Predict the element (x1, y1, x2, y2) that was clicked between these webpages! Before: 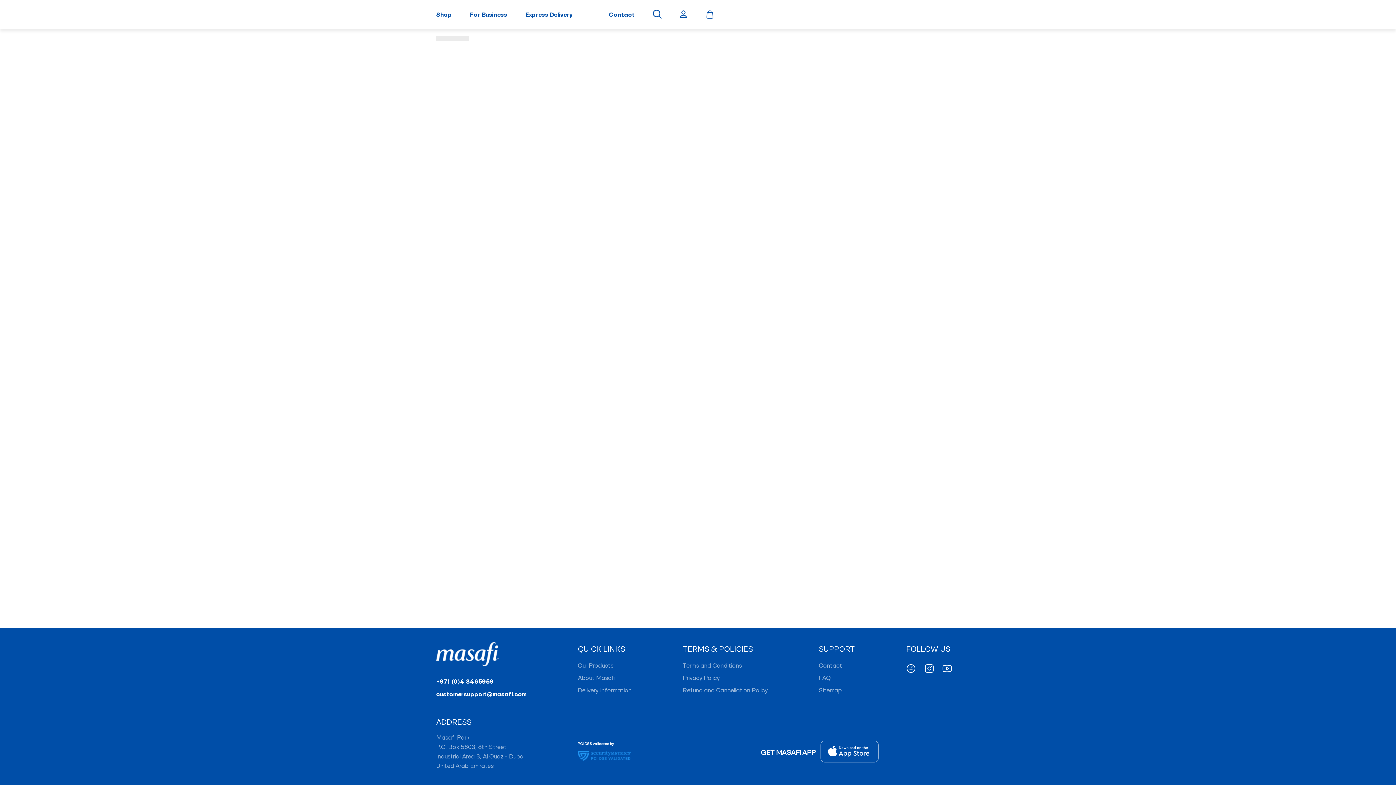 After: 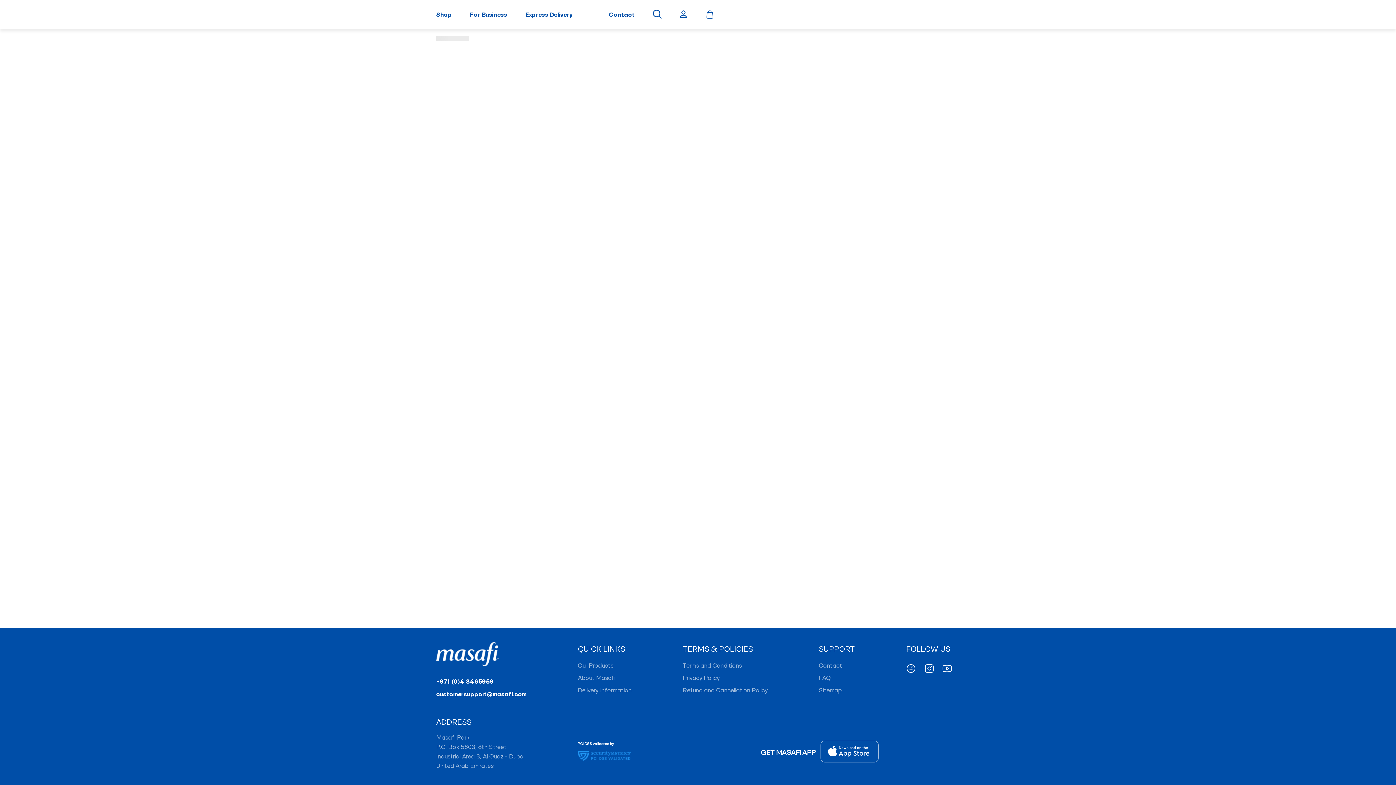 Action: bbox: (436, 11, 452, 18) label: Products Page